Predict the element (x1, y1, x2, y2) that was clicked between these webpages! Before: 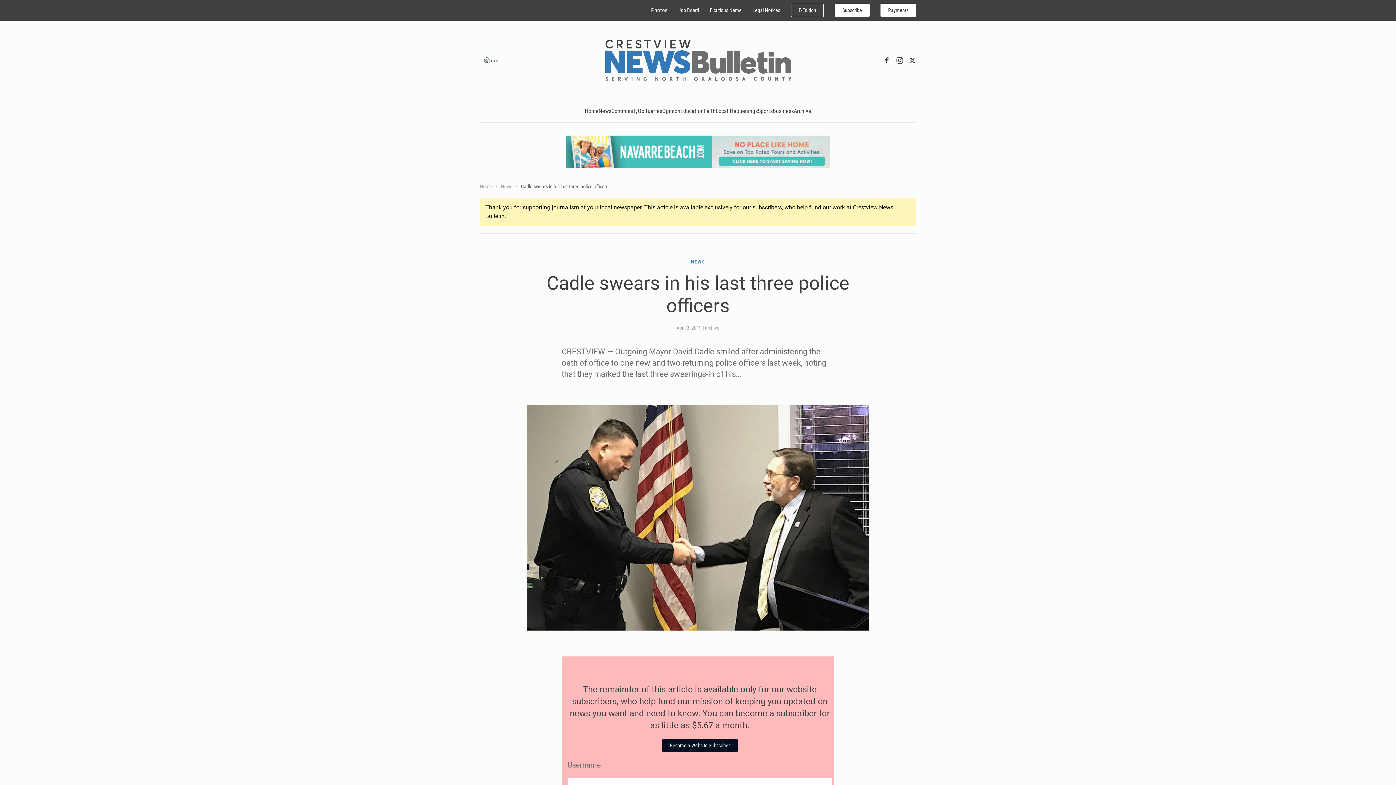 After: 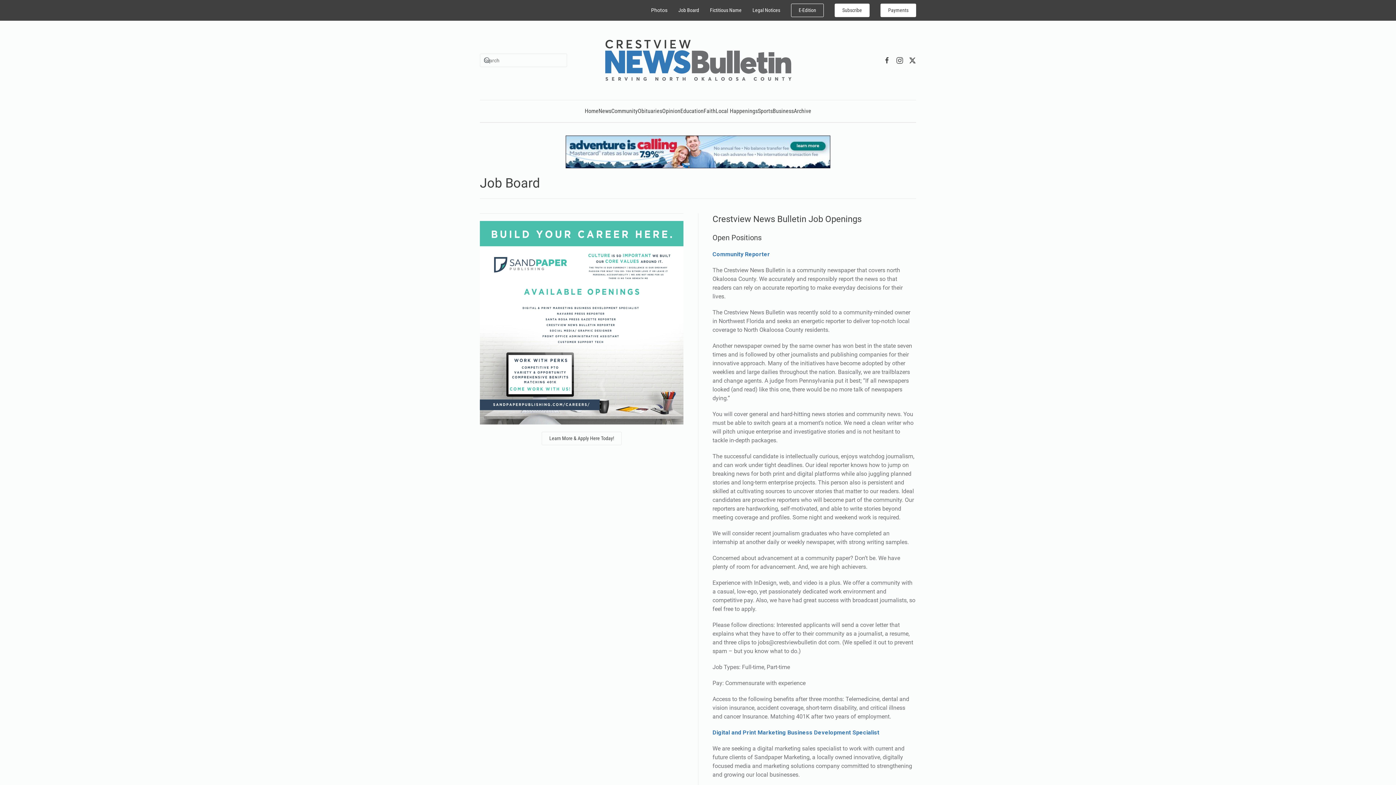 Action: bbox: (678, 7, 699, 12) label: Job Board